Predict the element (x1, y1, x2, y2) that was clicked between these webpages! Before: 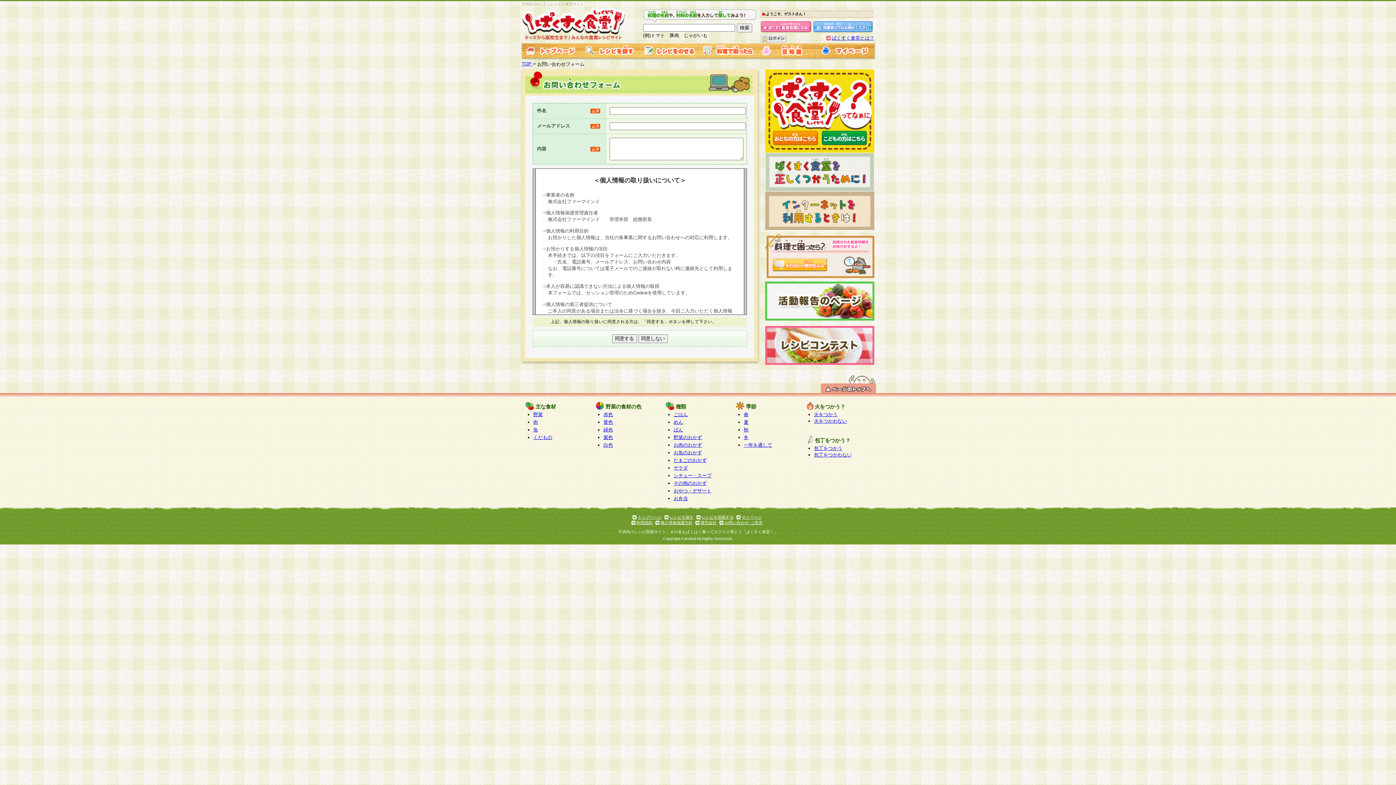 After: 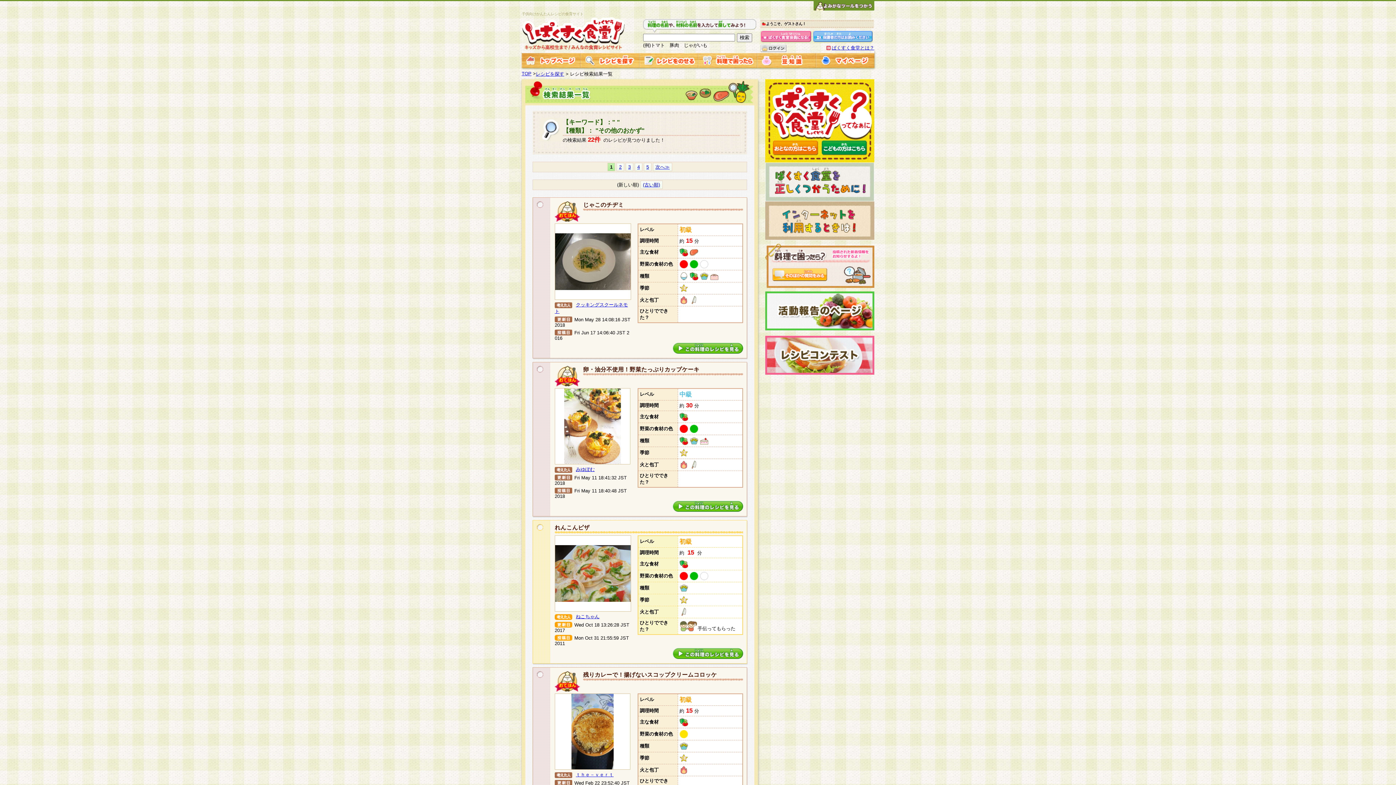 Action: bbox: (673, 480, 706, 486) label: その他のおかず